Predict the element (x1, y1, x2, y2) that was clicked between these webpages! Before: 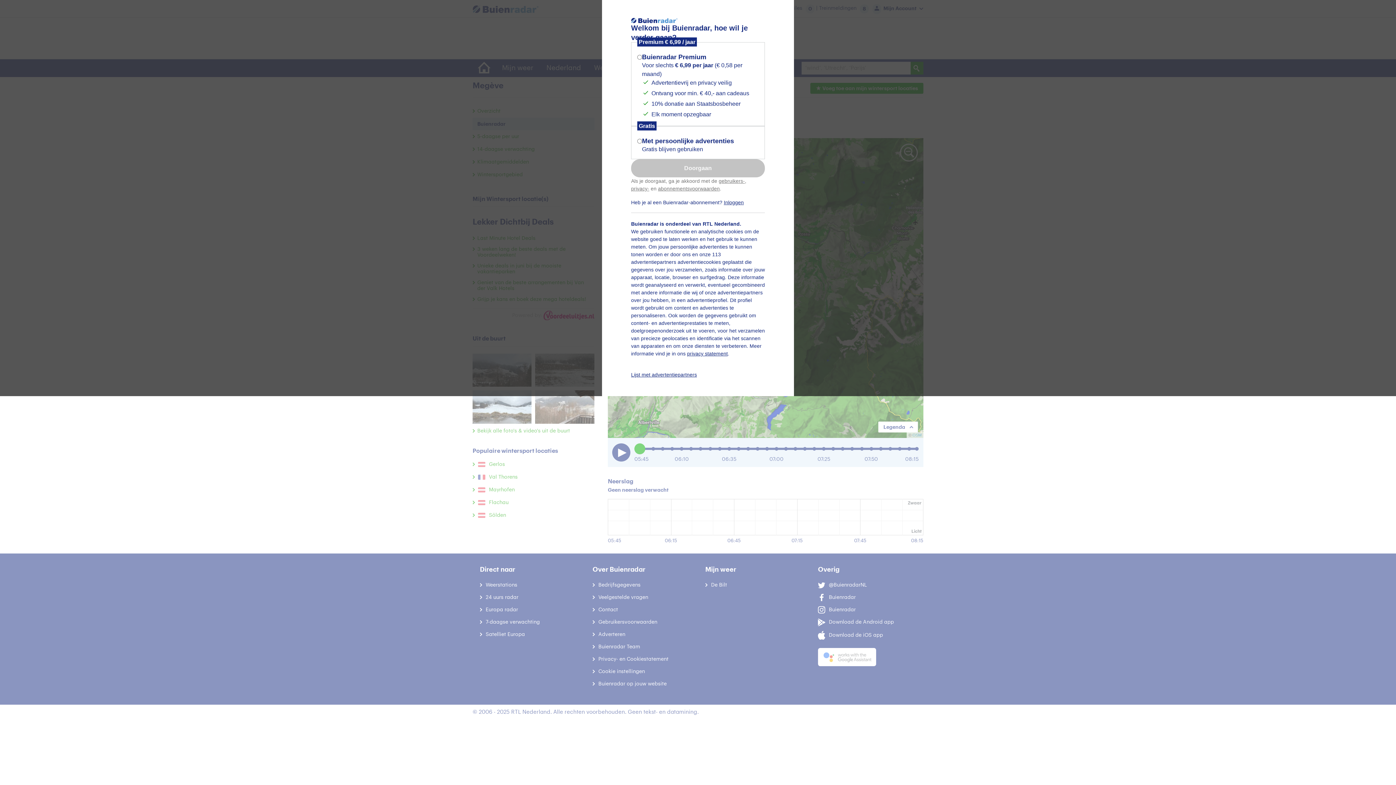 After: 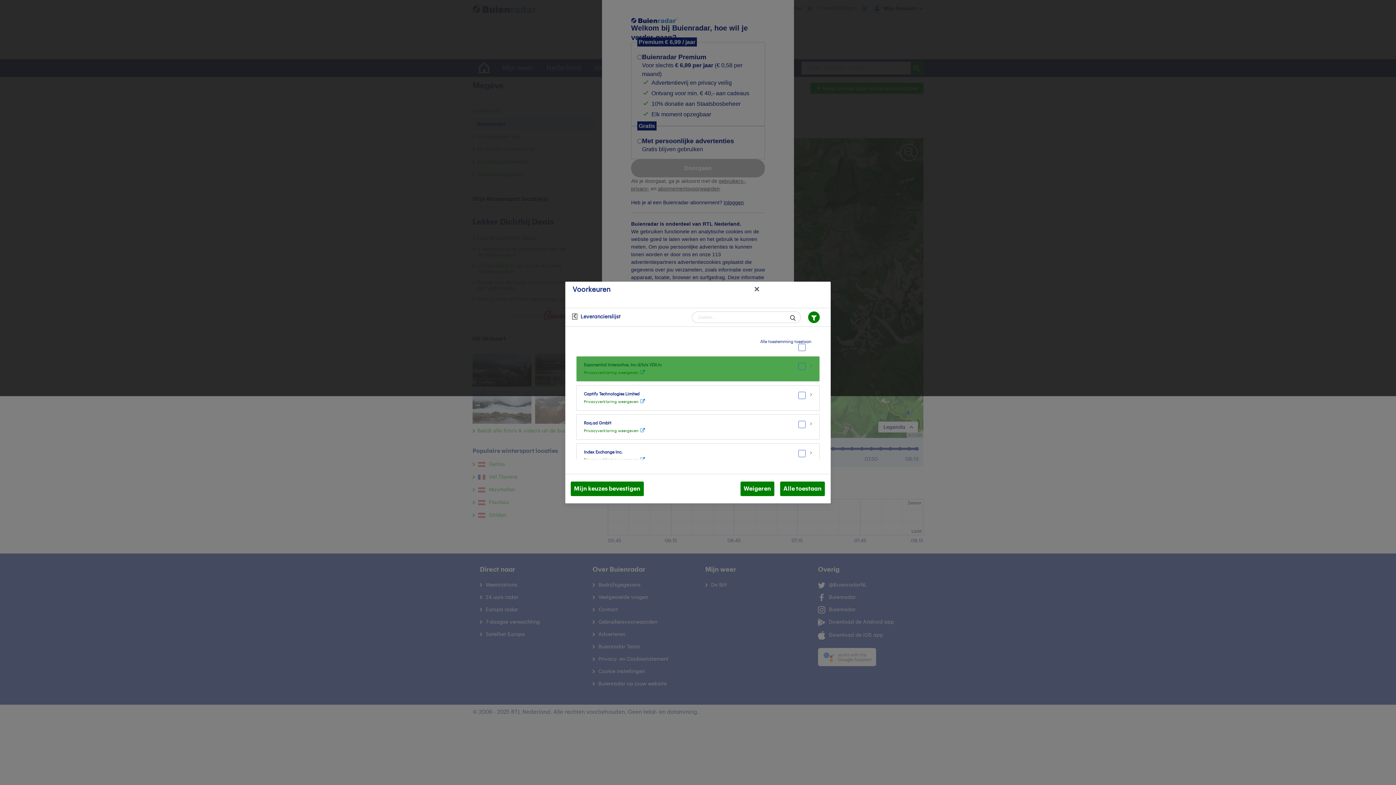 Action: label: Lijst met advertentiepartners bbox: (631, 372, 697, 377)